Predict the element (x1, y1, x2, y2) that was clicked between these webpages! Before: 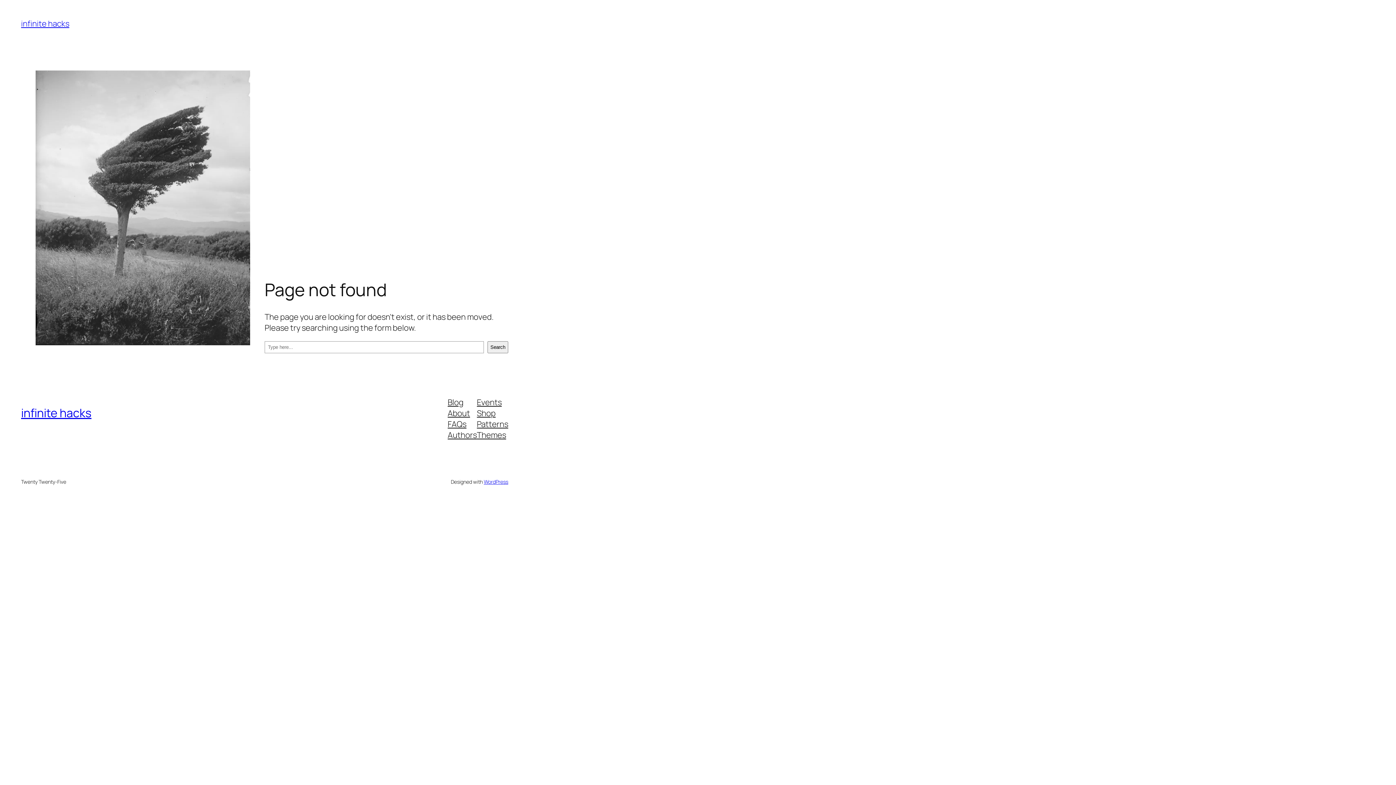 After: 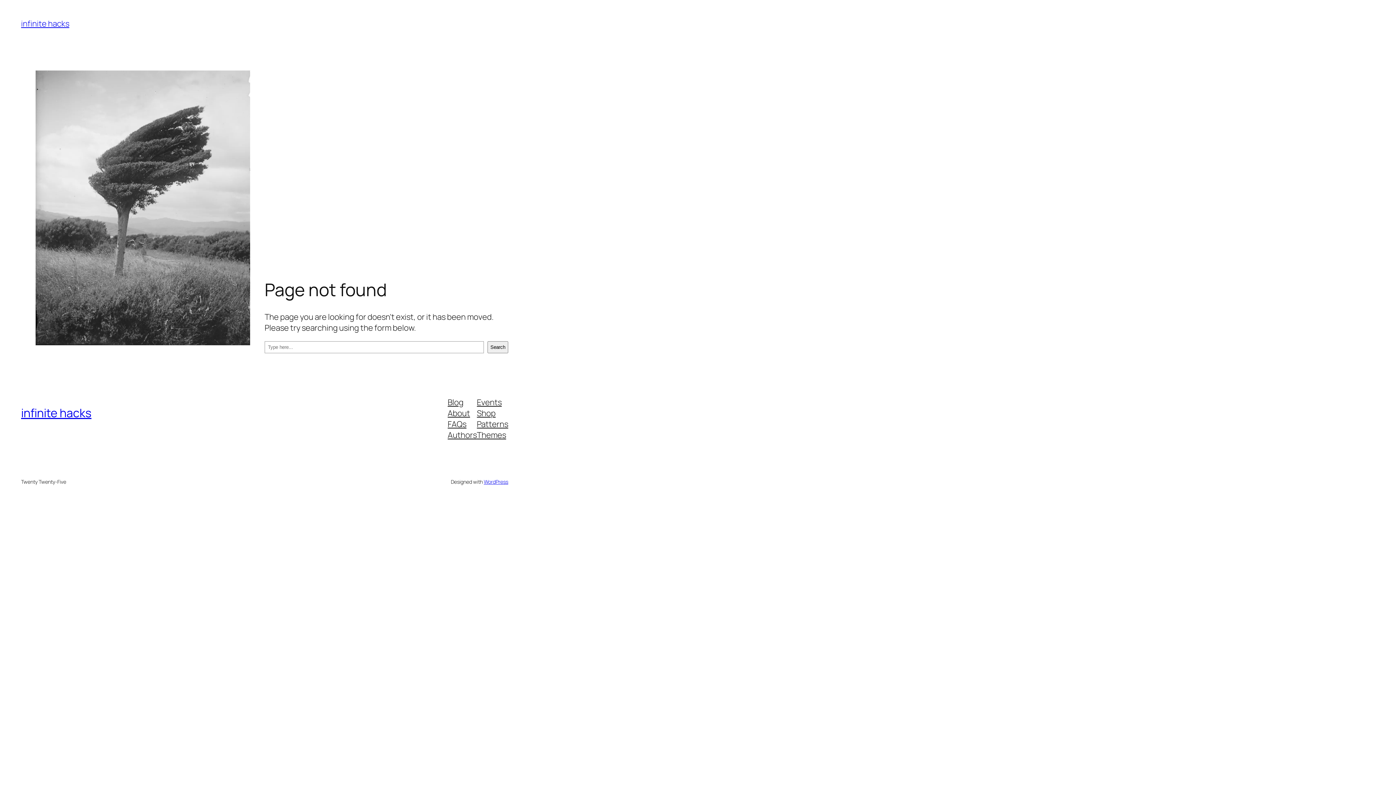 Action: label: Patterns bbox: (477, 418, 508, 429)